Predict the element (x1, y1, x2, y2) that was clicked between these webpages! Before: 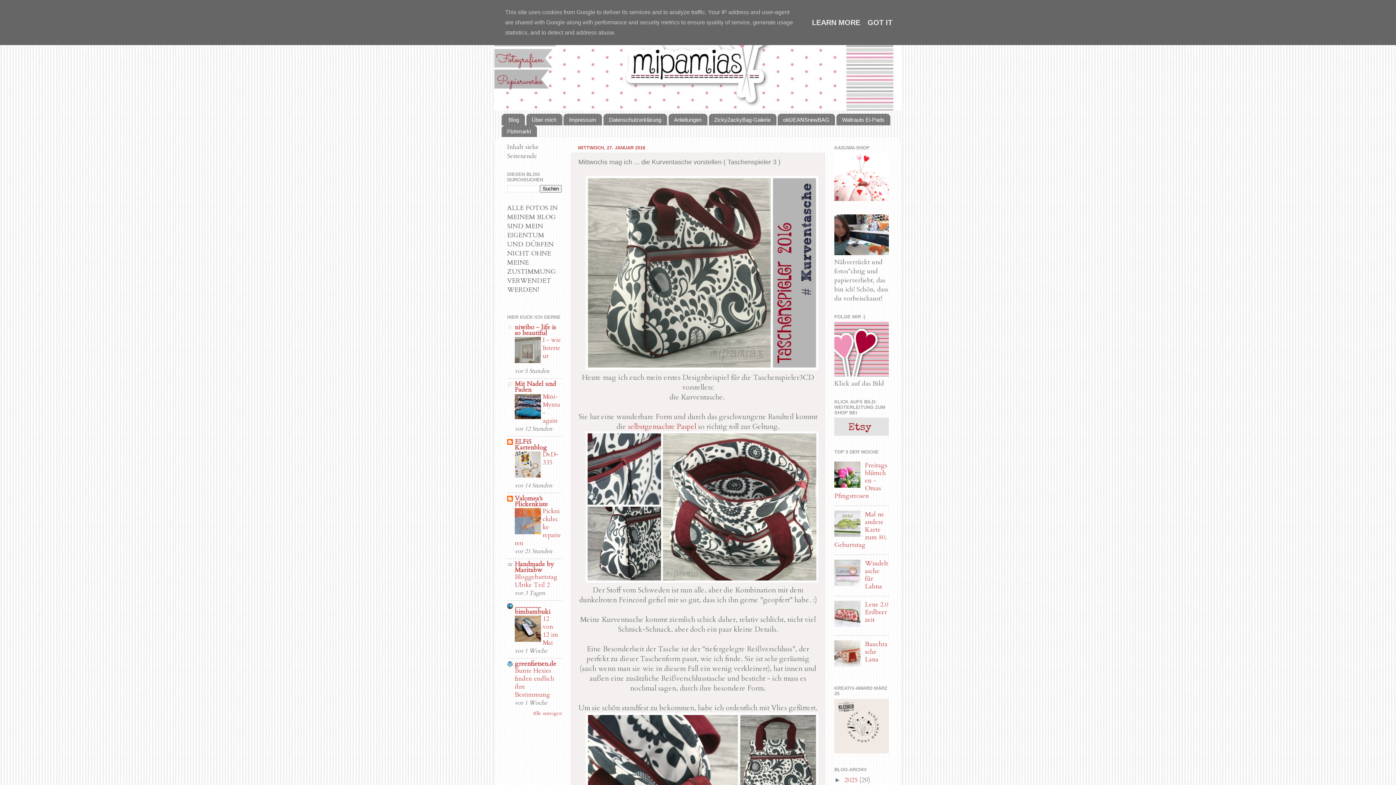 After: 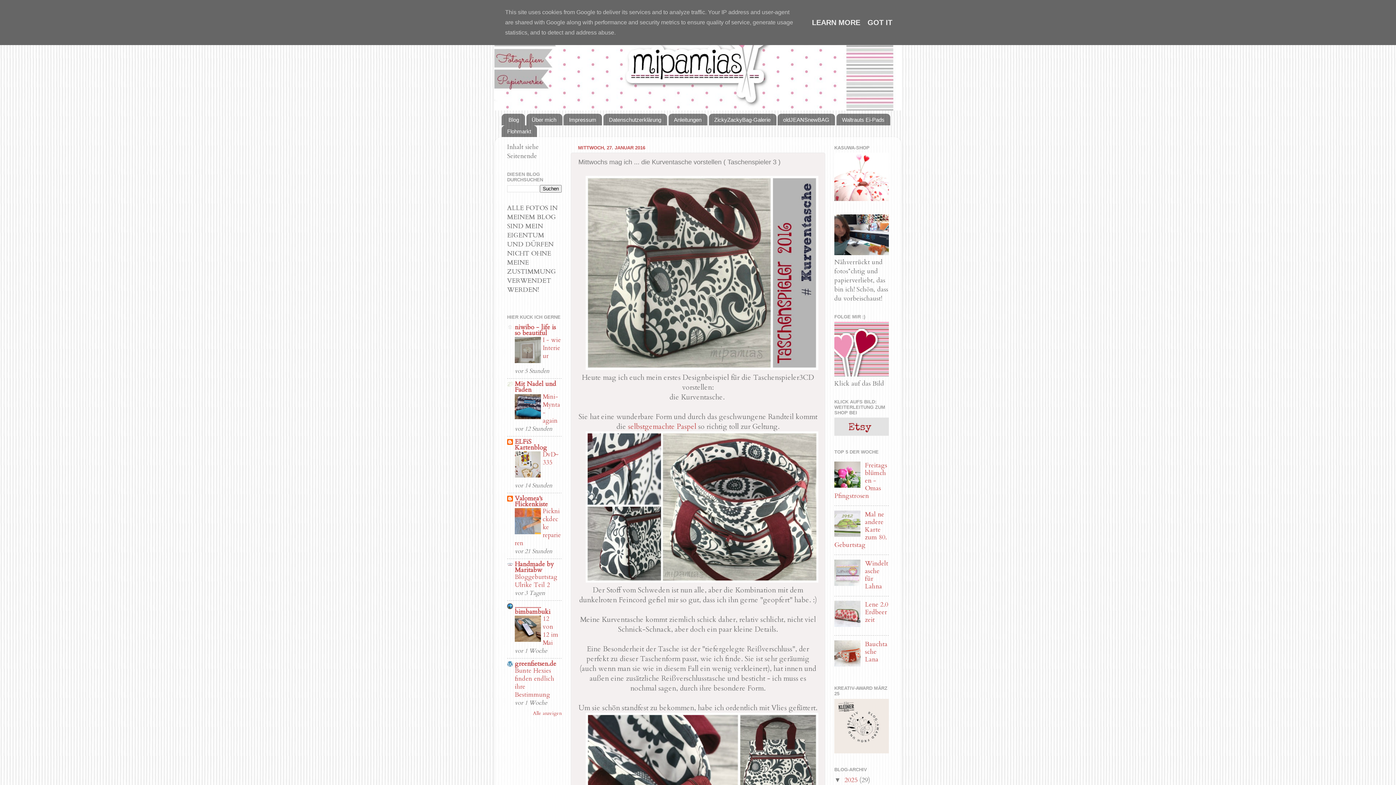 Action: label: ►   bbox: (834, 776, 844, 783)